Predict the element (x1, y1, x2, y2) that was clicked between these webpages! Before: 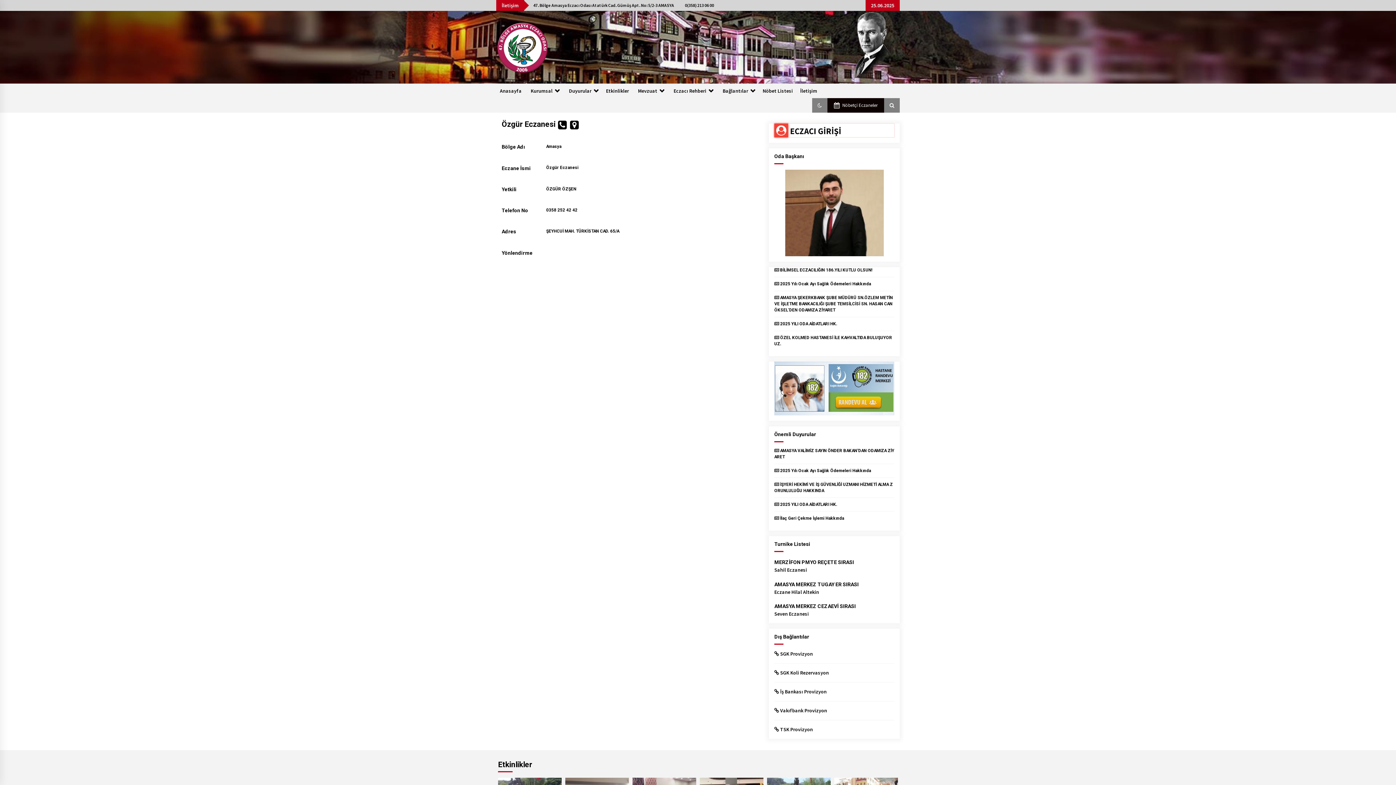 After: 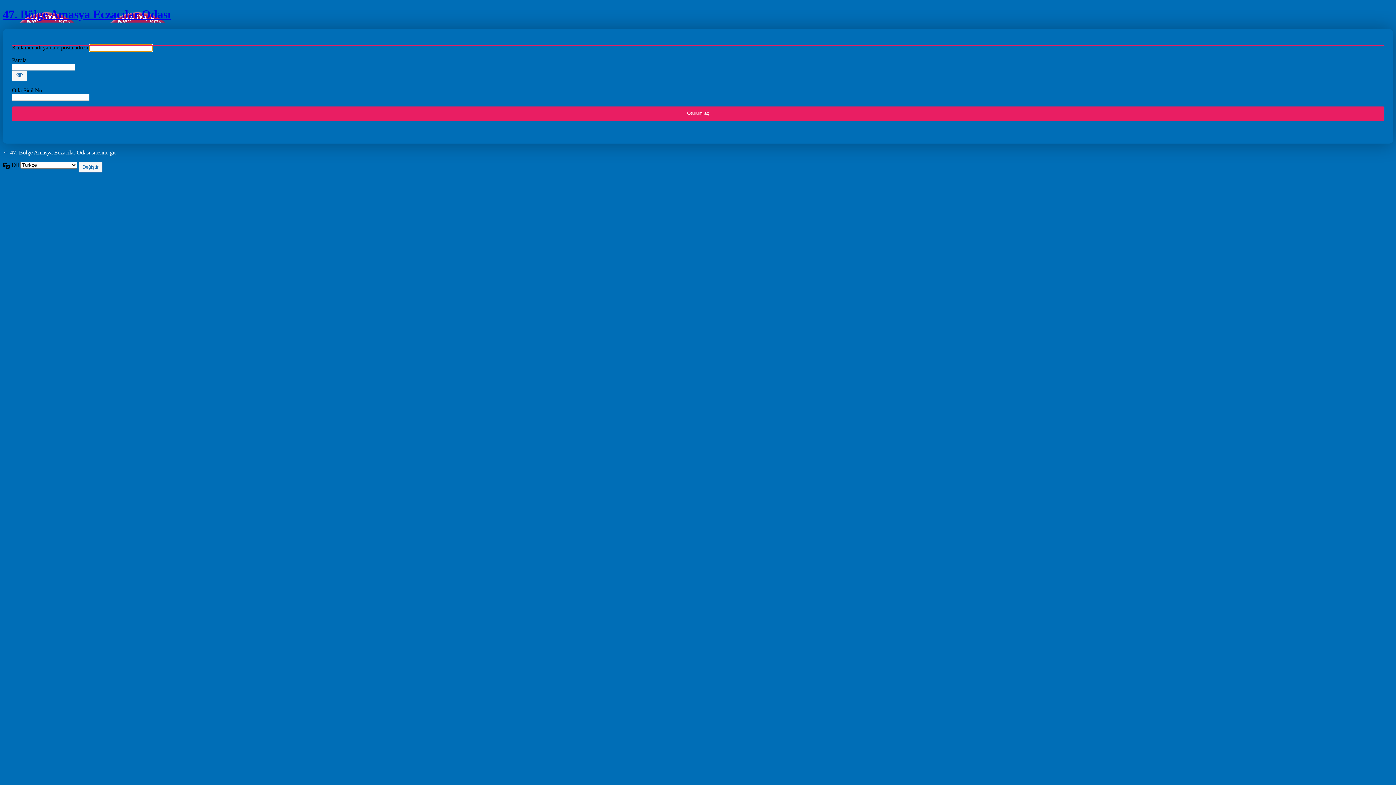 Action: bbox: (774, 123, 894, 137) label:  ECZACI GİRİŞİ